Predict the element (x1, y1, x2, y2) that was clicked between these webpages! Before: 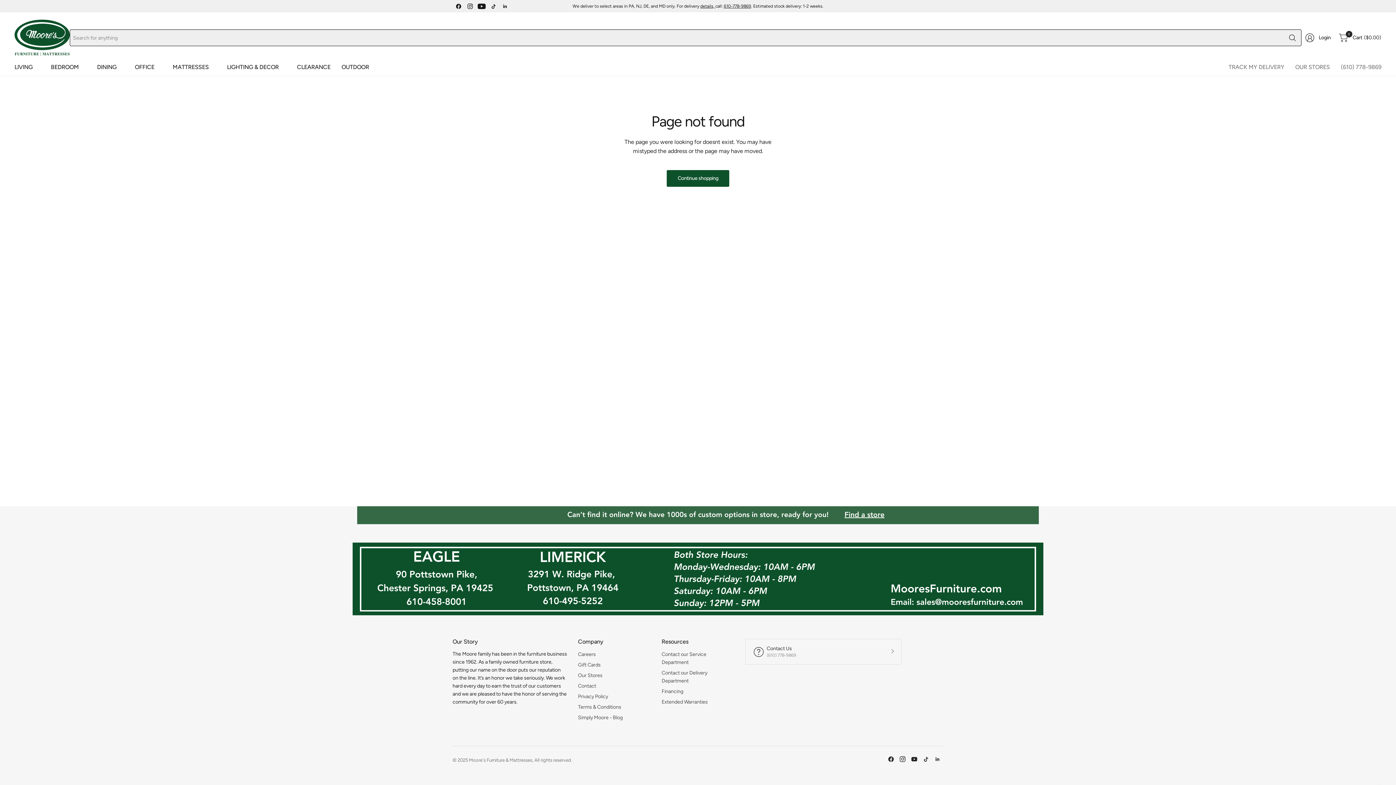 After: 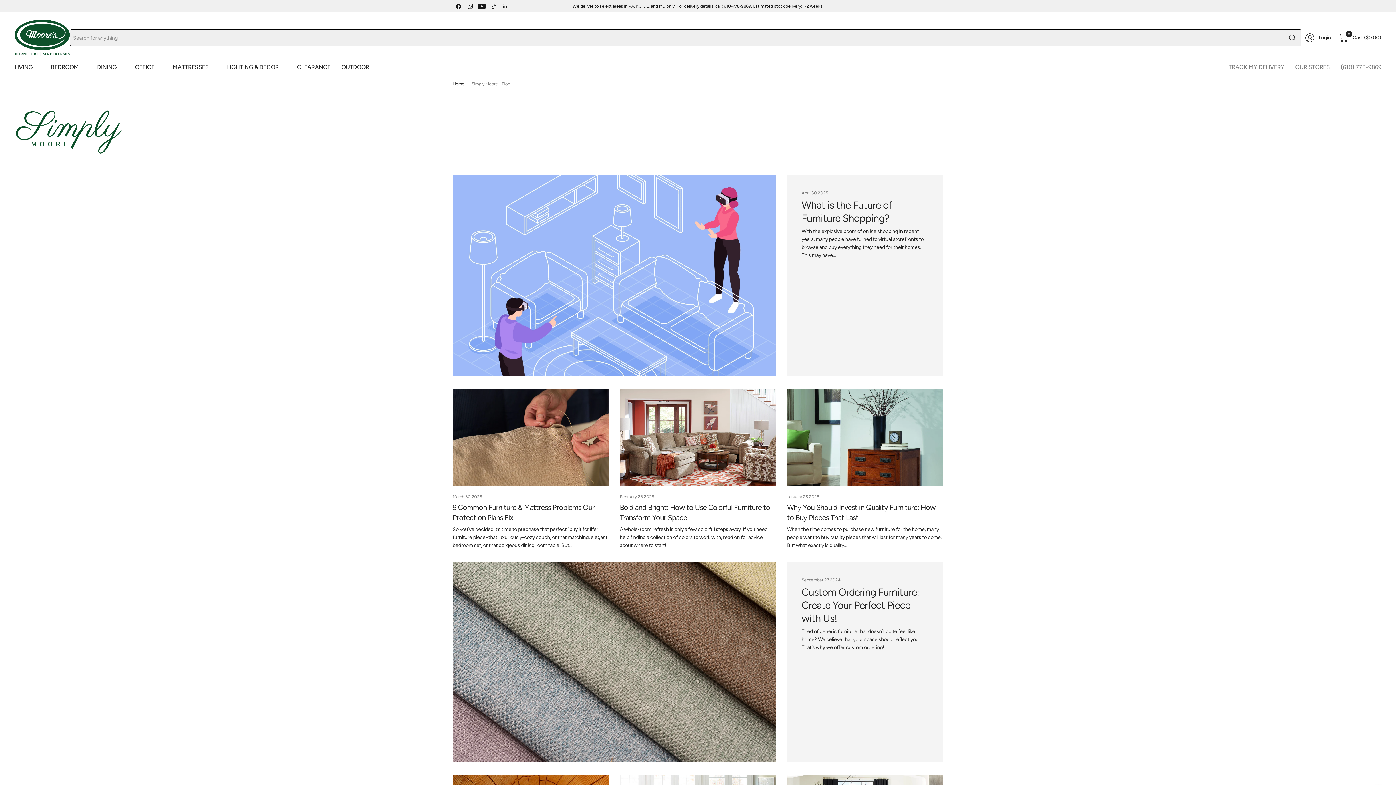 Action: label: Simply Moore - Blog bbox: (578, 713, 650, 722)